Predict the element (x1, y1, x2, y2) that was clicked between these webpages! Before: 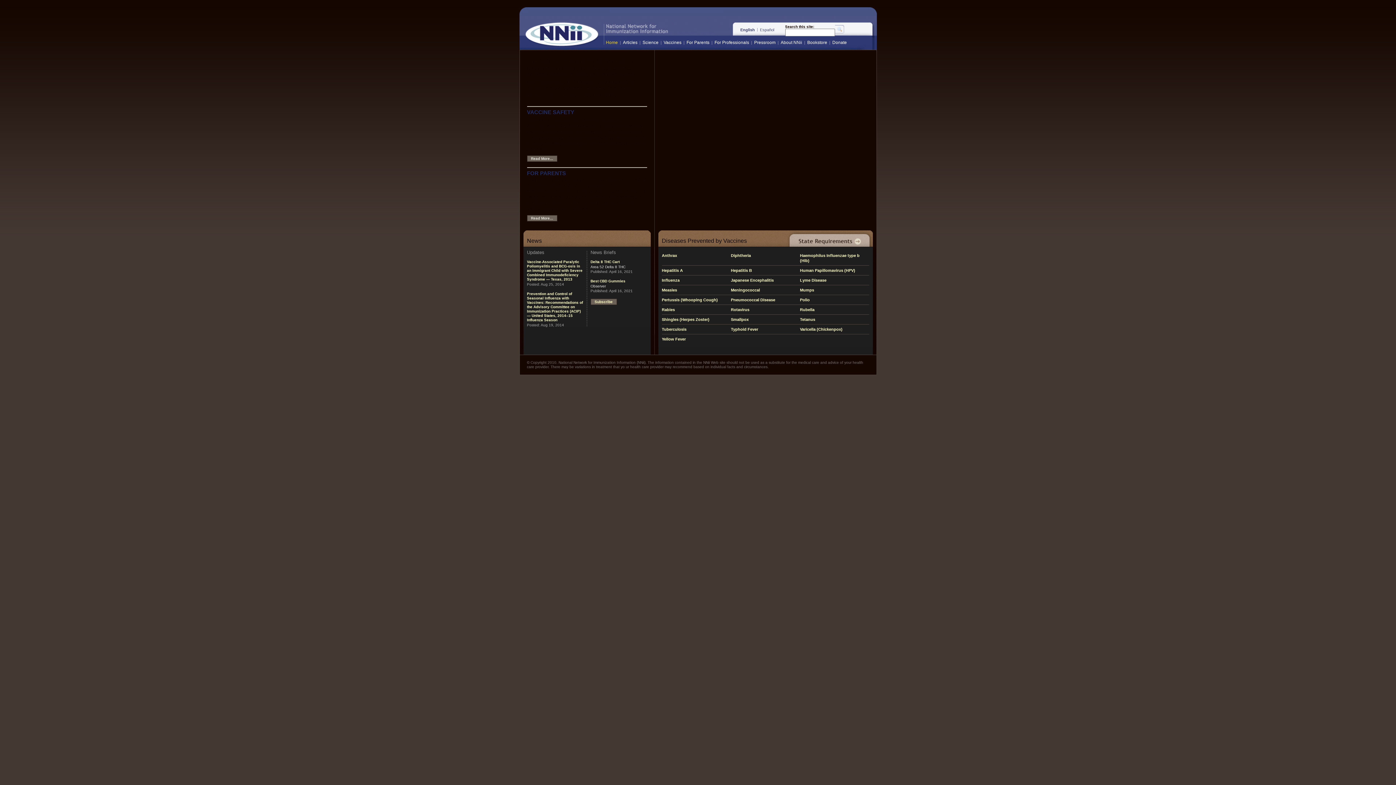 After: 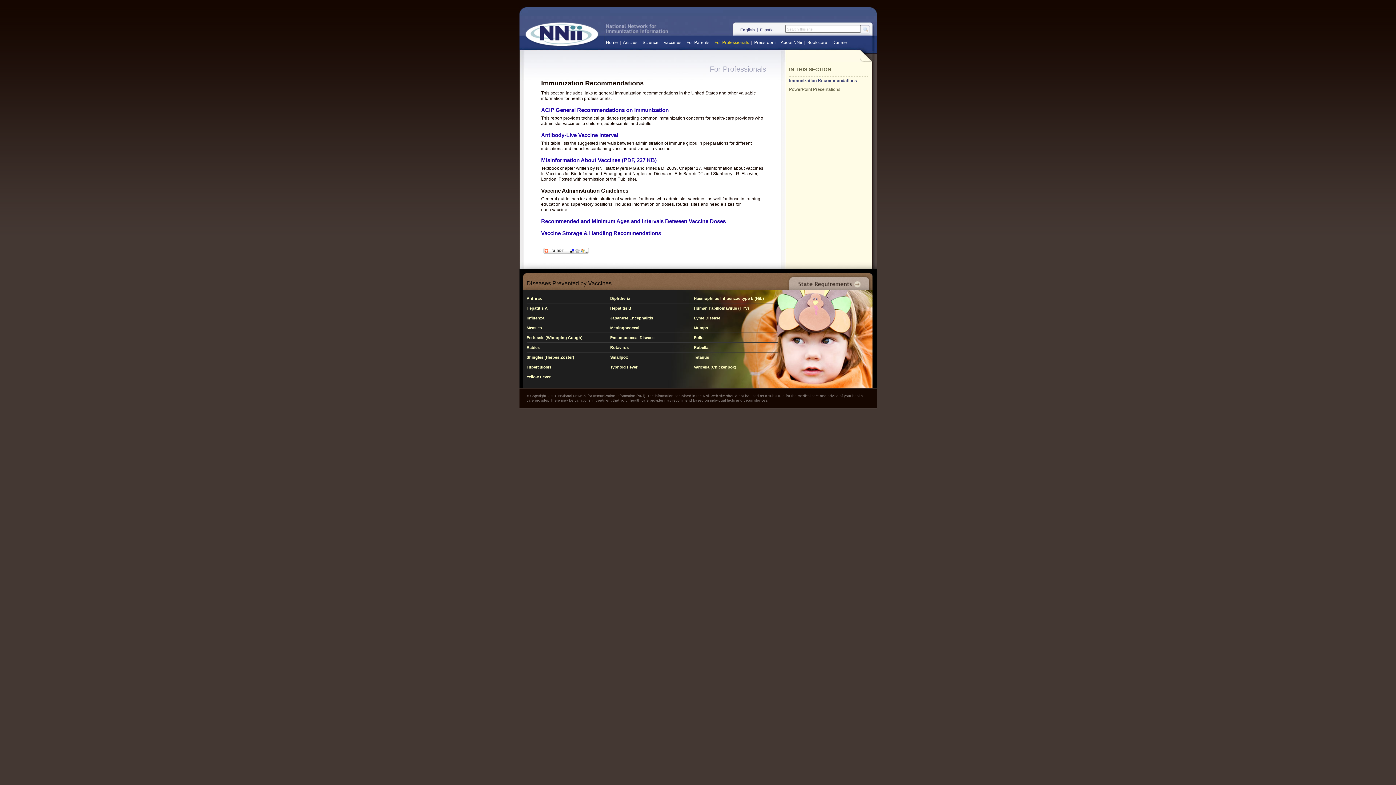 Action: bbox: (714, 40, 749, 45) label: For Professionals